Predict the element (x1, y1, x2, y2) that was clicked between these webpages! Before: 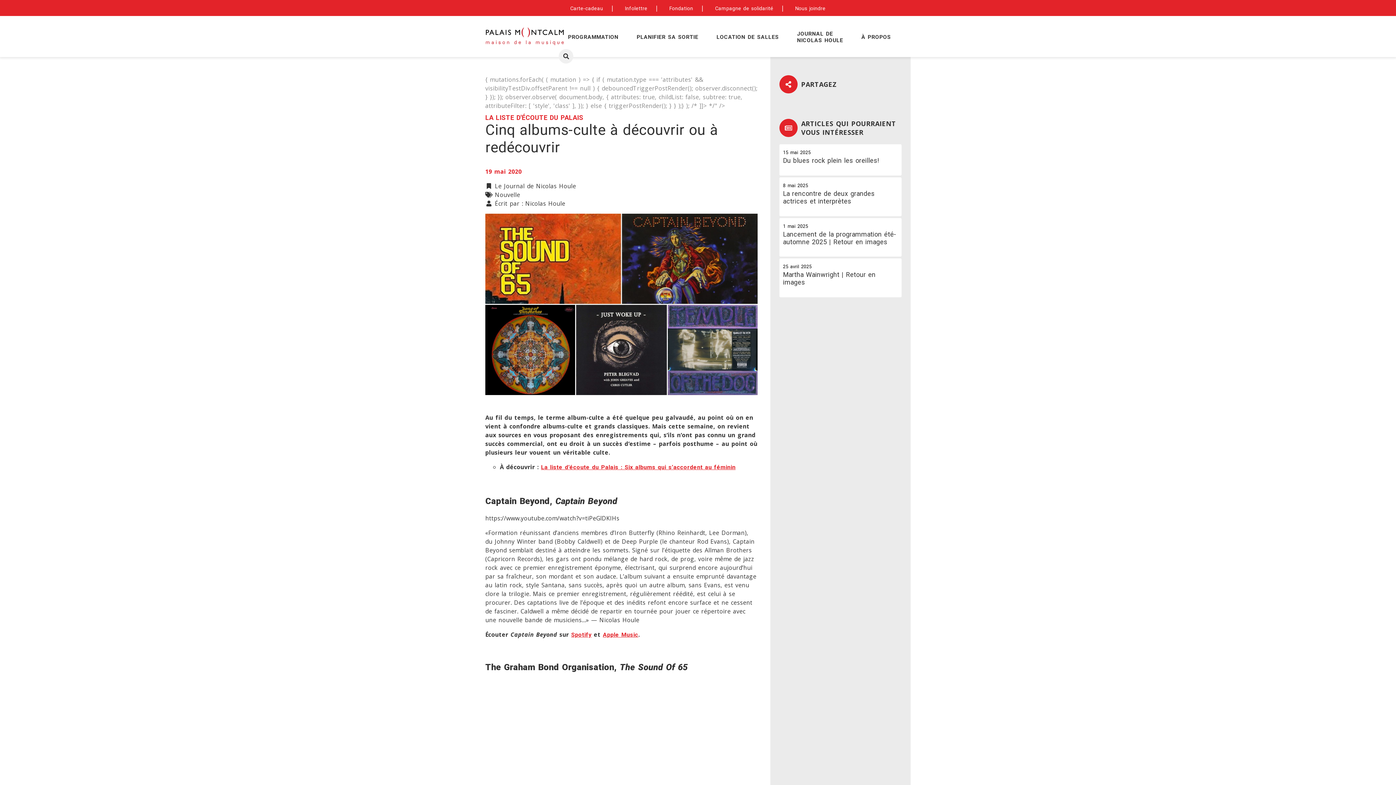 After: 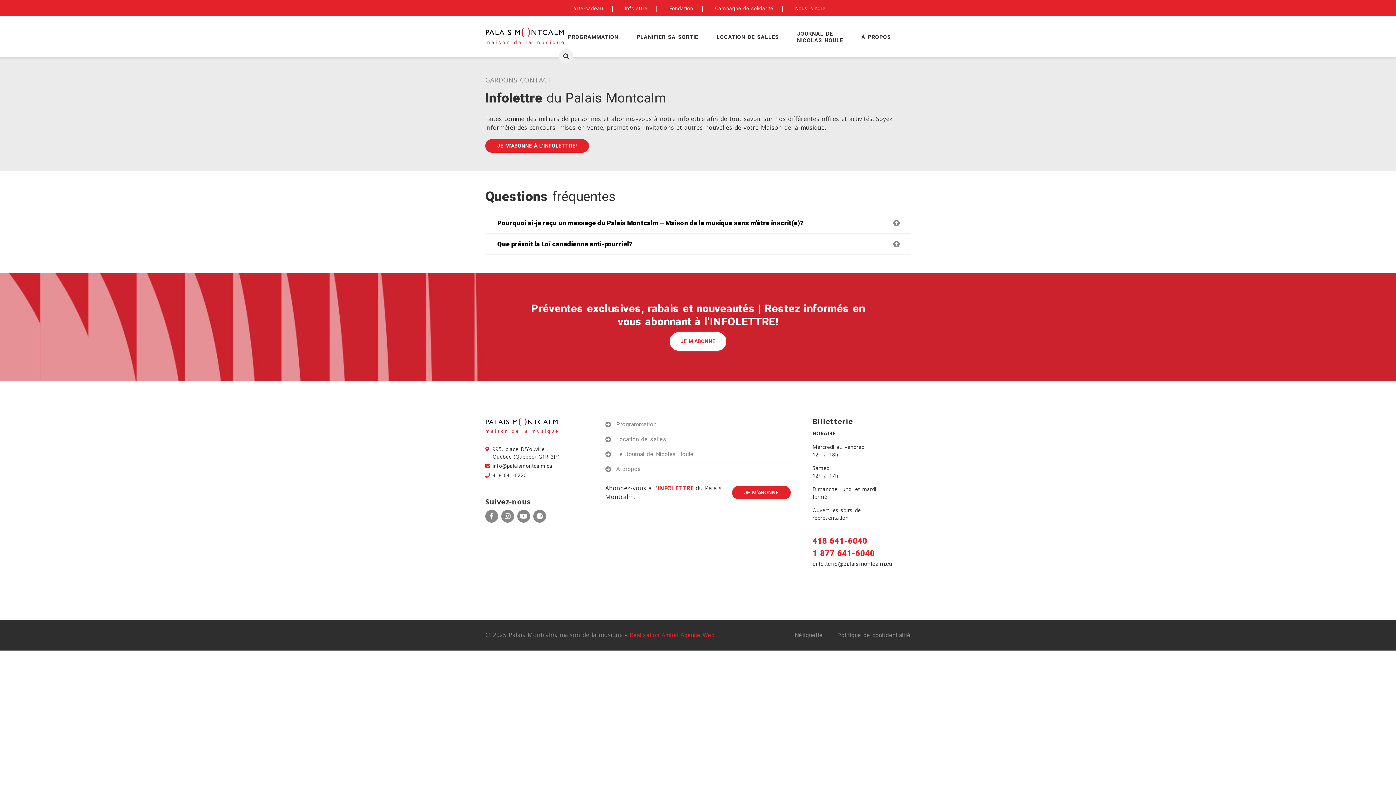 Action: label: Infolettre bbox: (625, 5, 647, 11)